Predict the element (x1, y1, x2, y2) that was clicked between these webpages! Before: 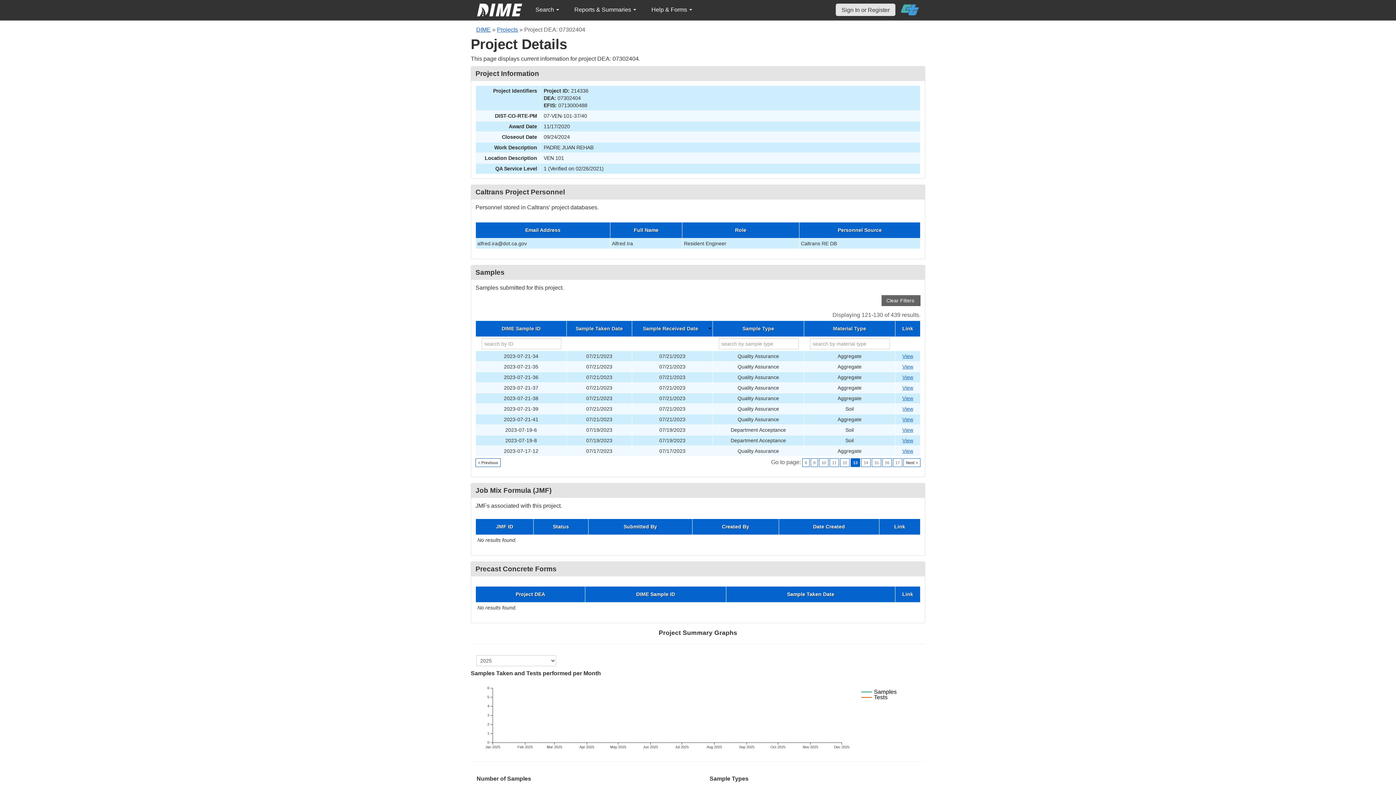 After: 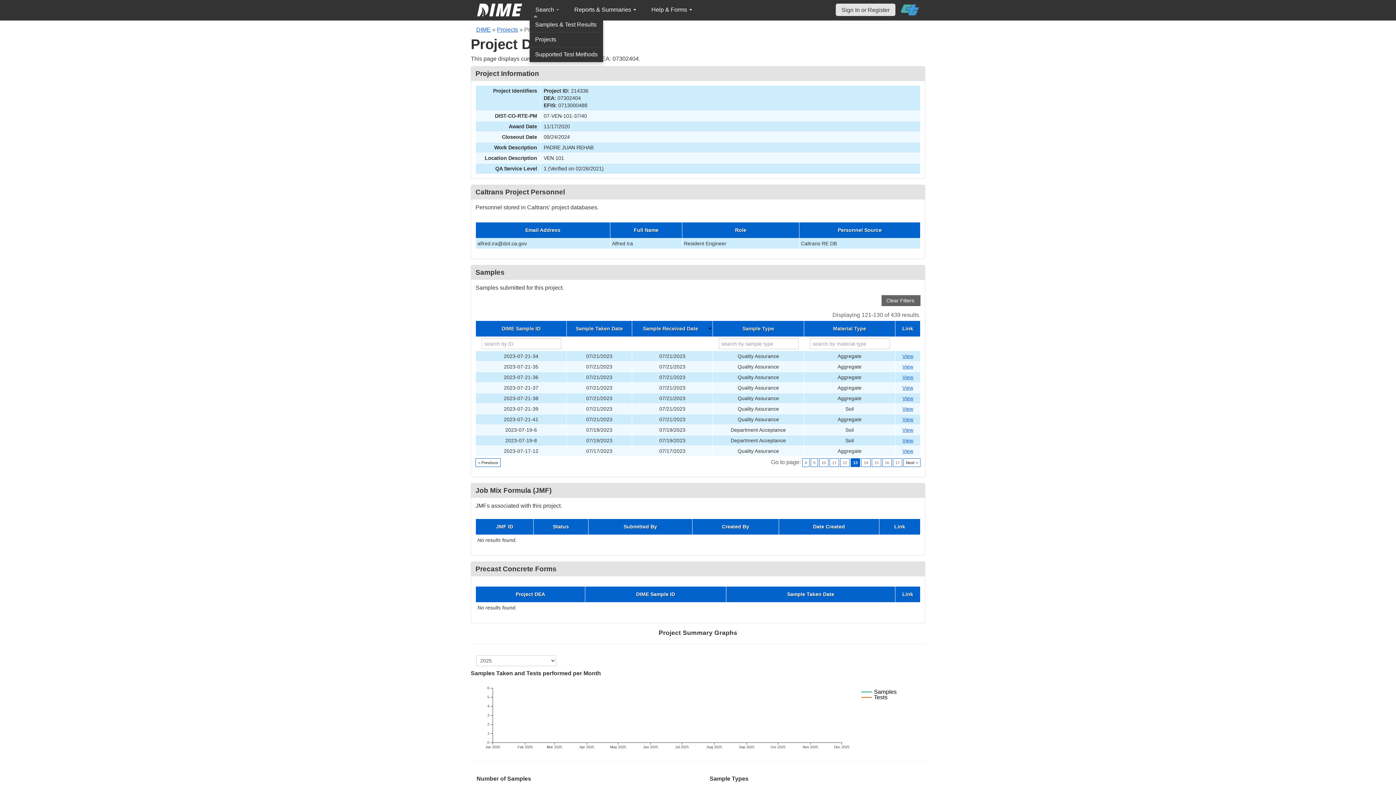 Action: bbox: (529, 2, 565, 17) label: Search 